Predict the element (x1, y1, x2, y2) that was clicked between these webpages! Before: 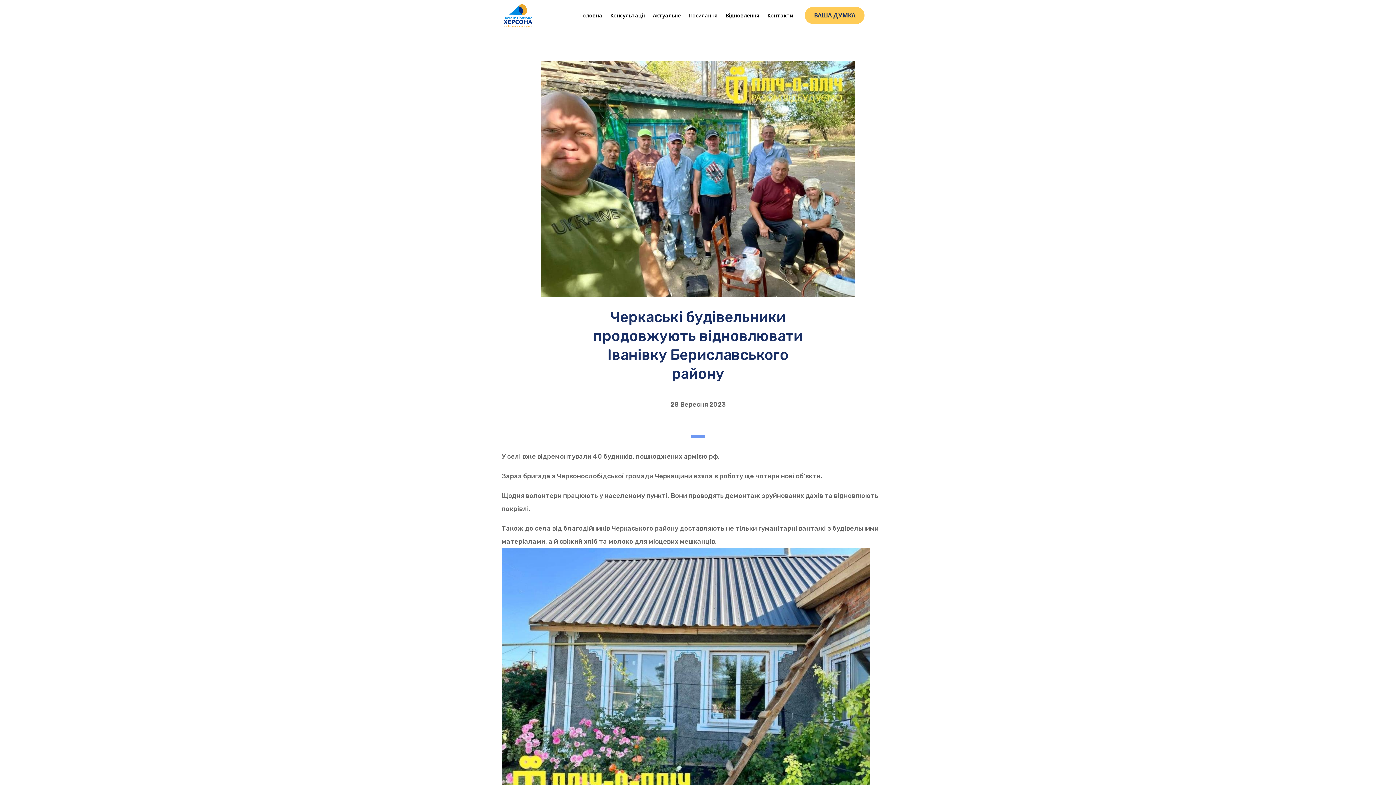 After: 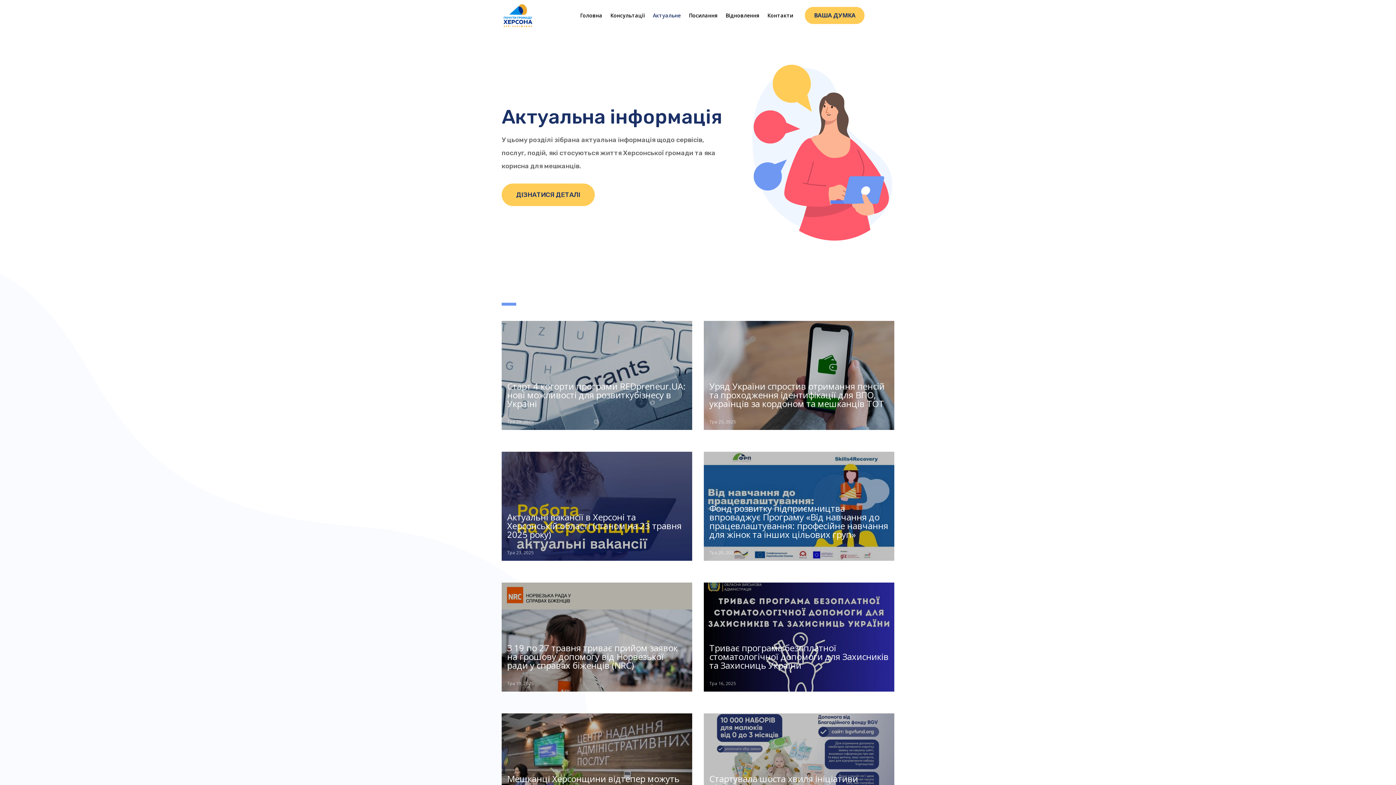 Action: label: Актуальне bbox: (653, 1, 681, 29)